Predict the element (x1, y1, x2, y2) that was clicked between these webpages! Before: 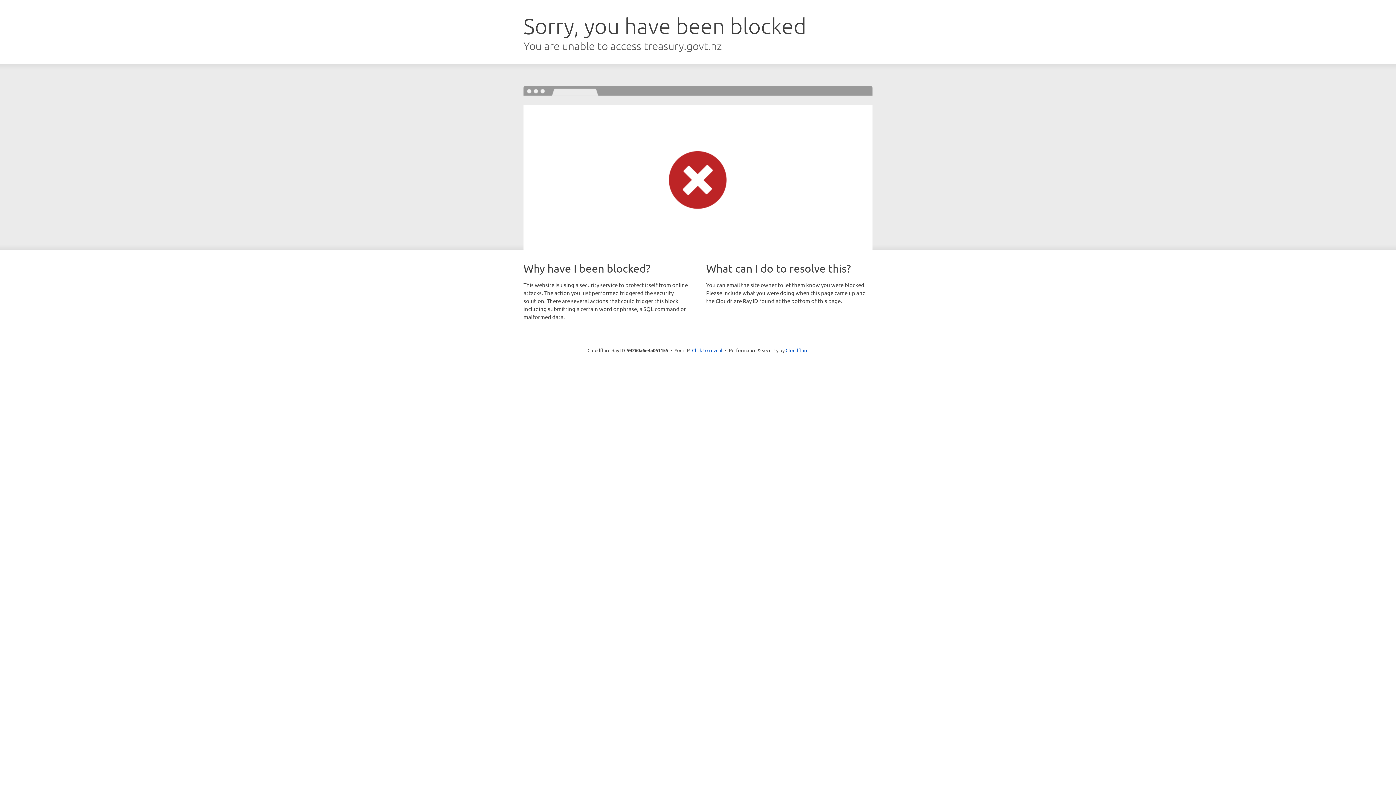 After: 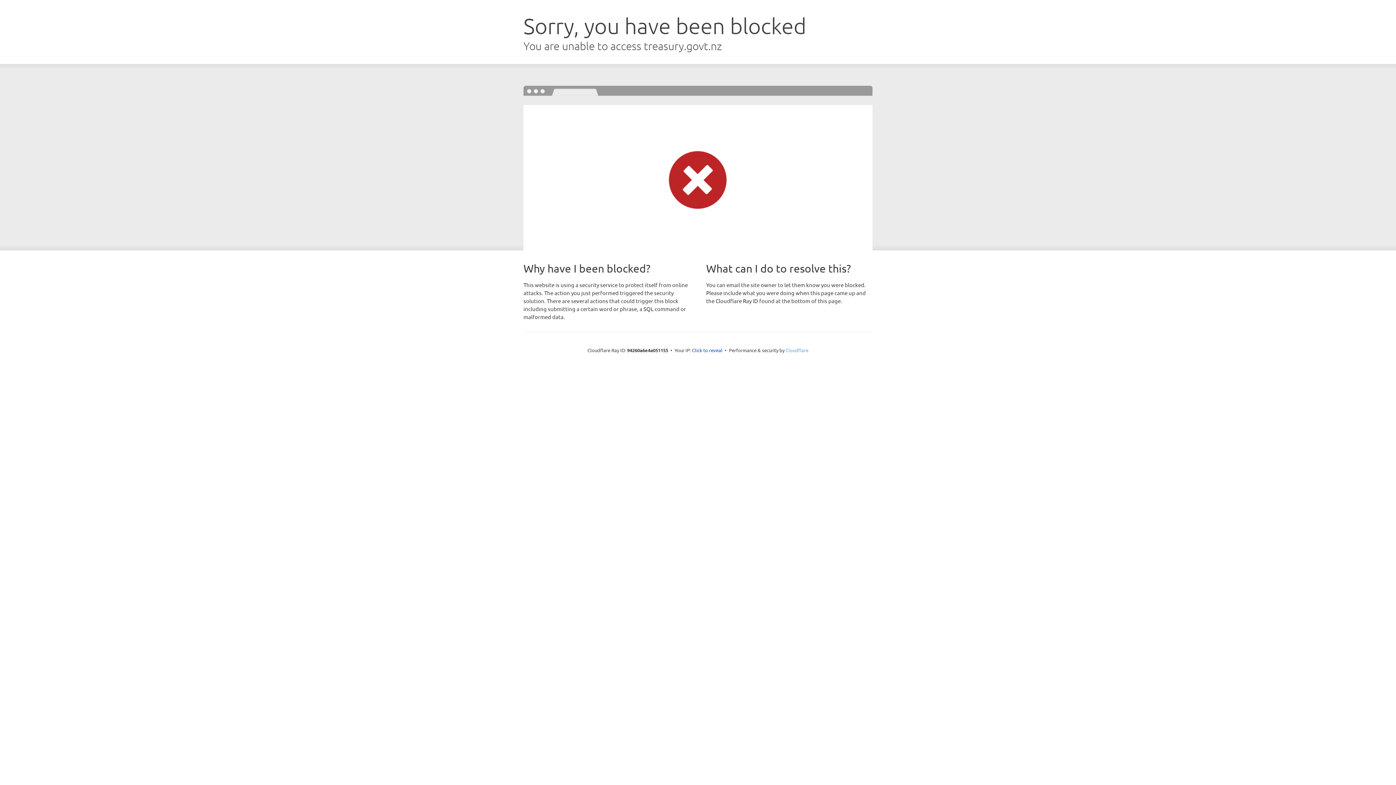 Action: label: Cloudflare bbox: (785, 347, 808, 353)